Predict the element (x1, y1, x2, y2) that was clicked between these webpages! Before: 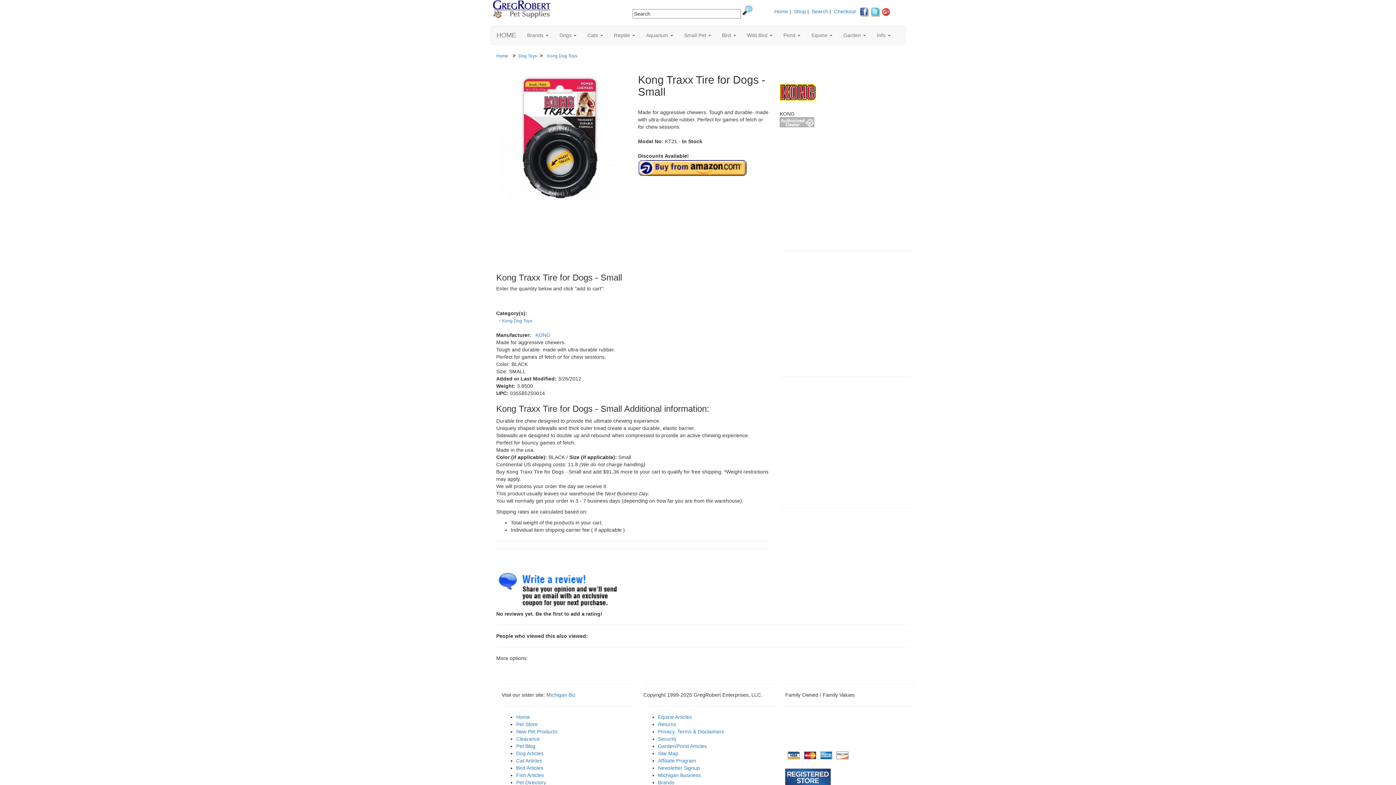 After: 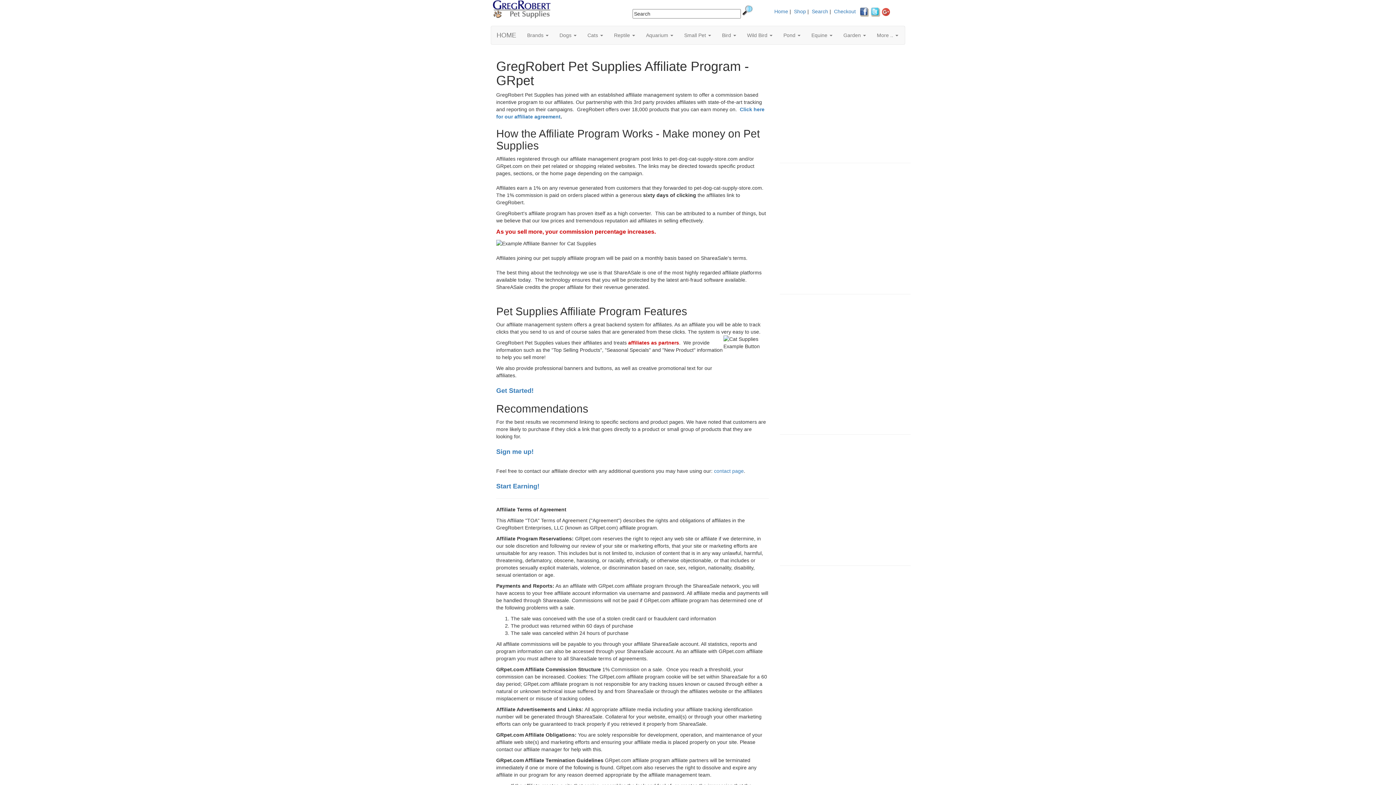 Action: bbox: (658, 758, 696, 763) label: Affiliate Program